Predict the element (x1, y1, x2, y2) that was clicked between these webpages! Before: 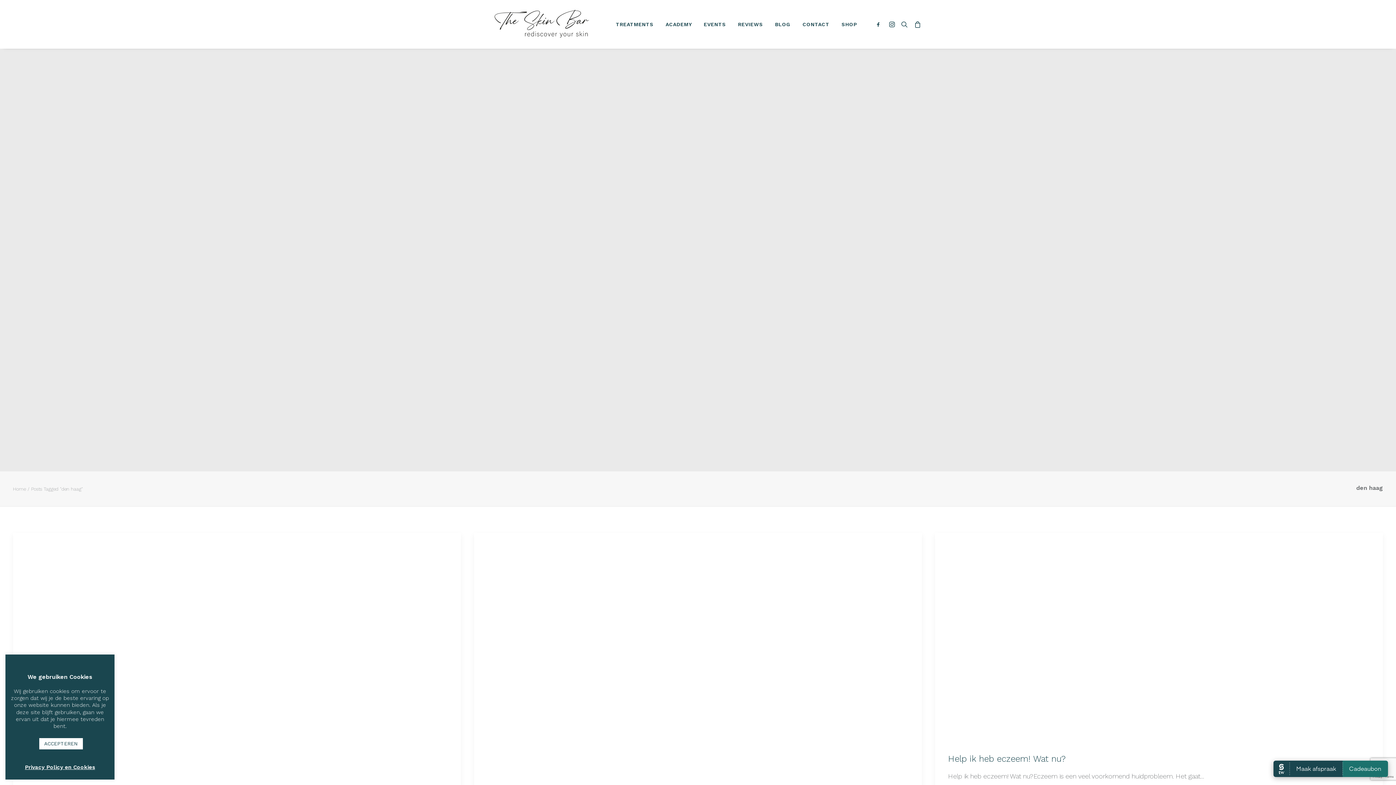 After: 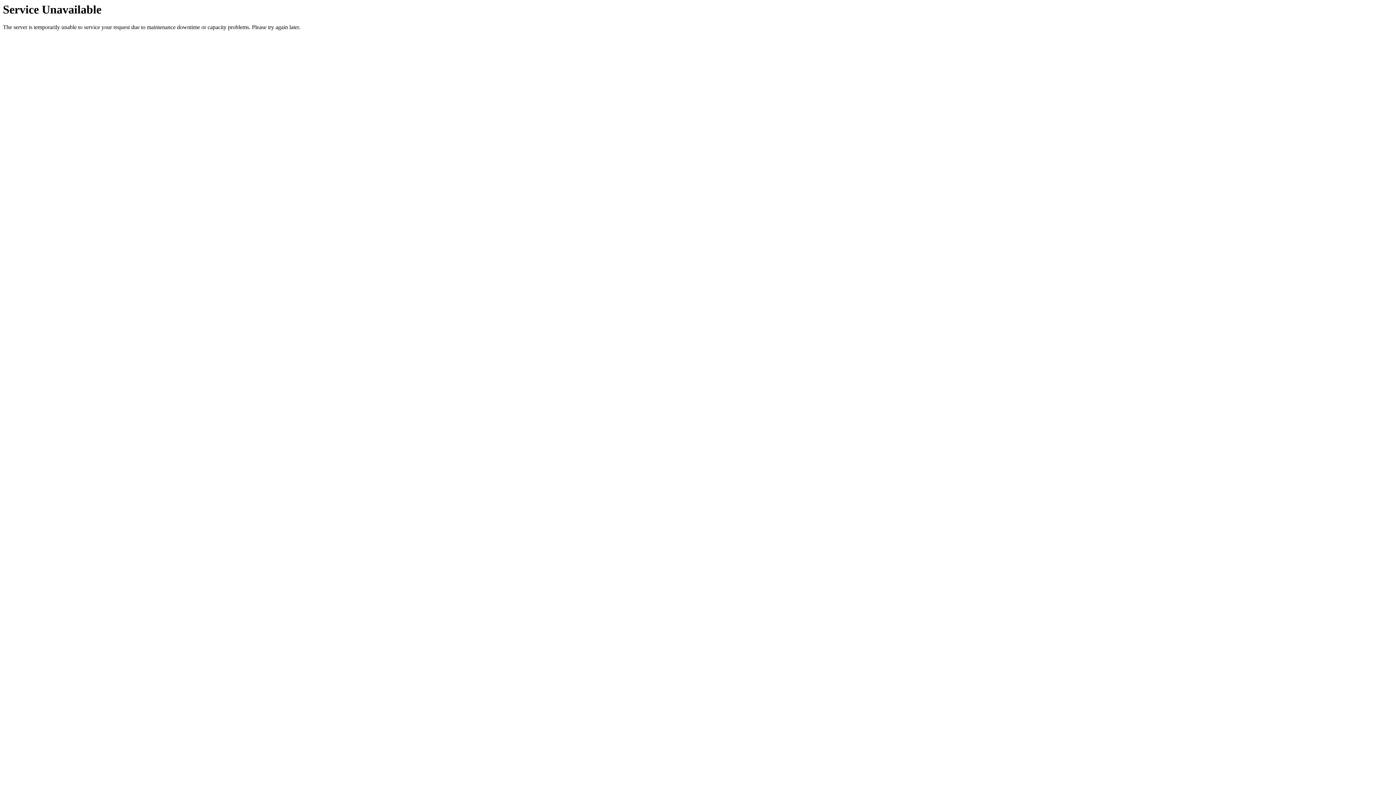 Action: label: ACADEMY bbox: (660, 0, 697, 48)